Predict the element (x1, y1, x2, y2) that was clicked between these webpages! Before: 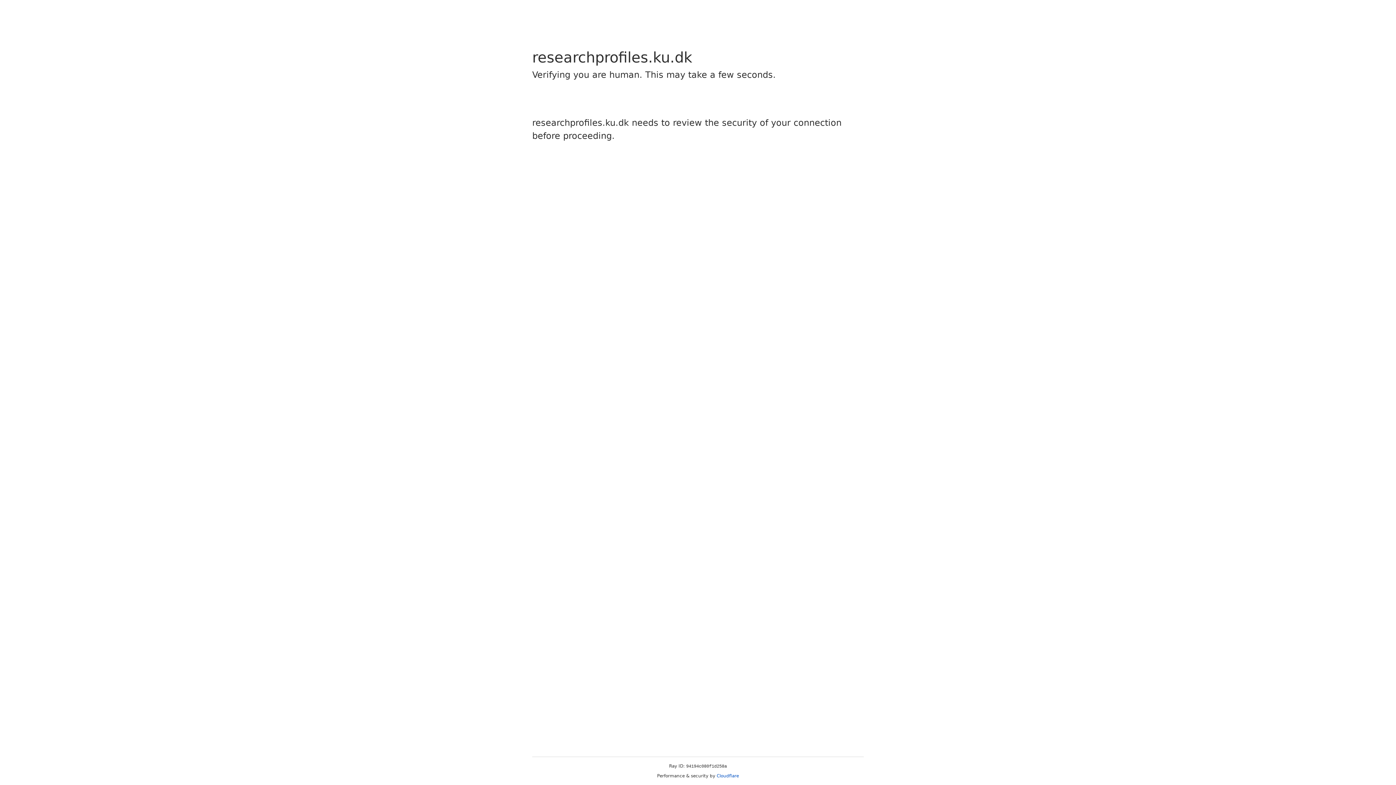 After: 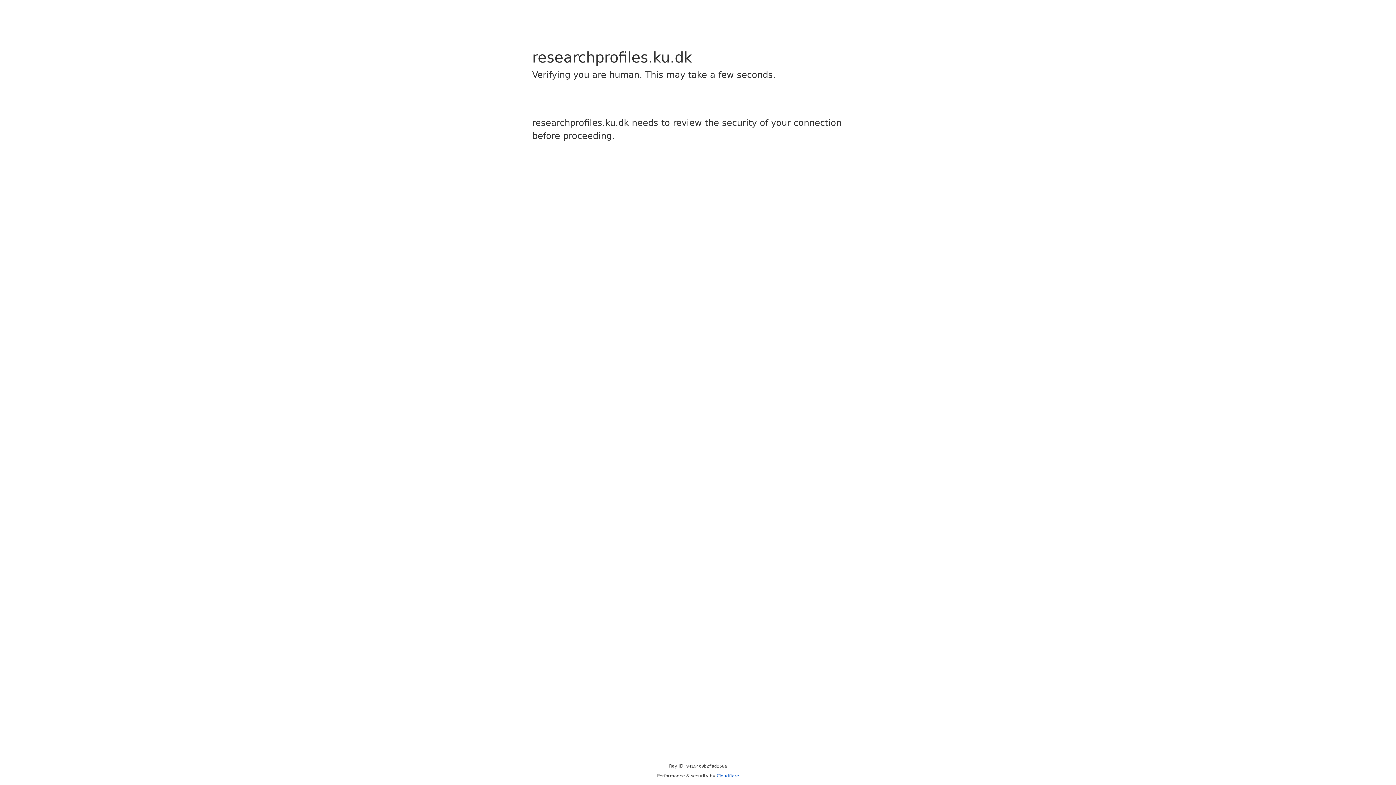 Action: label: Cloudflare bbox: (716, 773, 739, 778)